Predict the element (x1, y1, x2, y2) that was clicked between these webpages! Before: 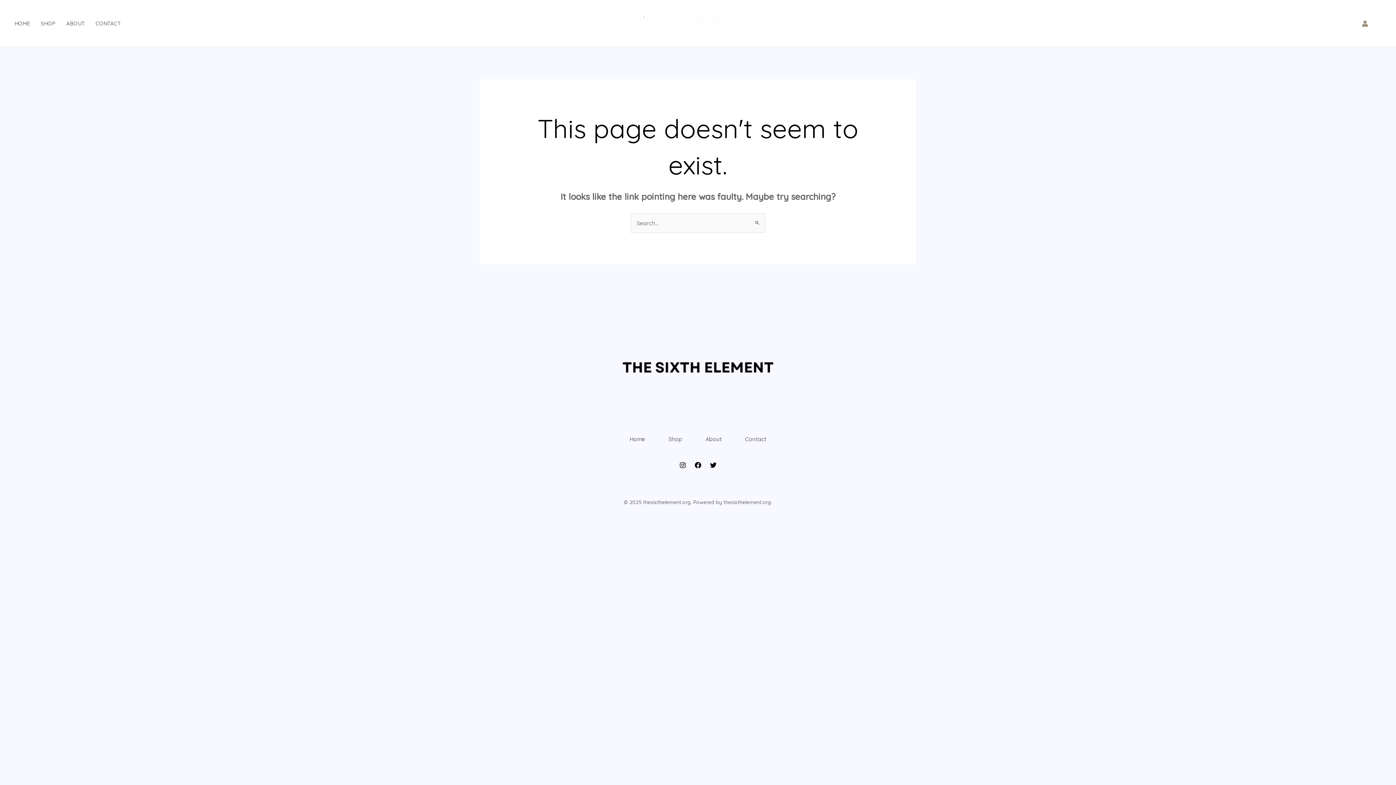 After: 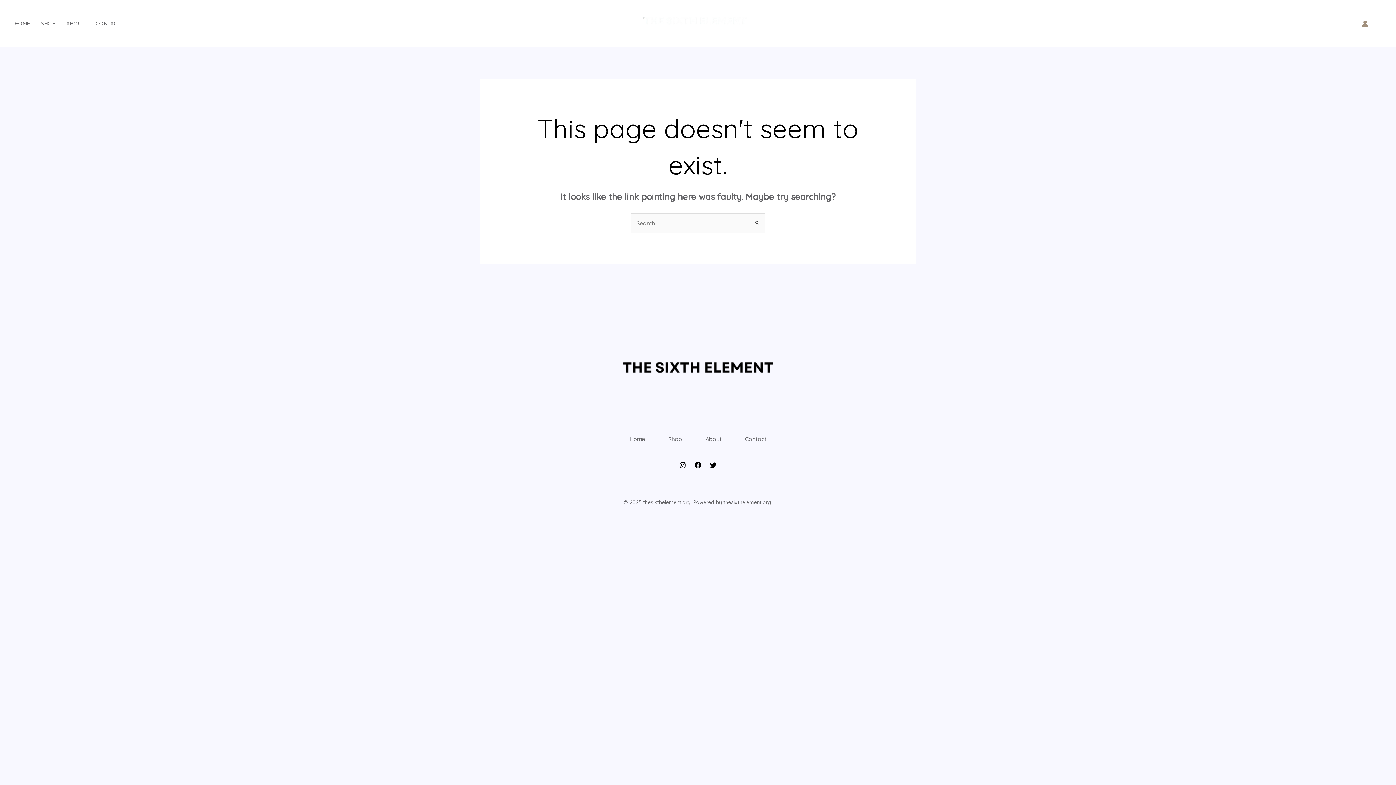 Action: label: Account icon link bbox: (1362, 20, 1368, 26)